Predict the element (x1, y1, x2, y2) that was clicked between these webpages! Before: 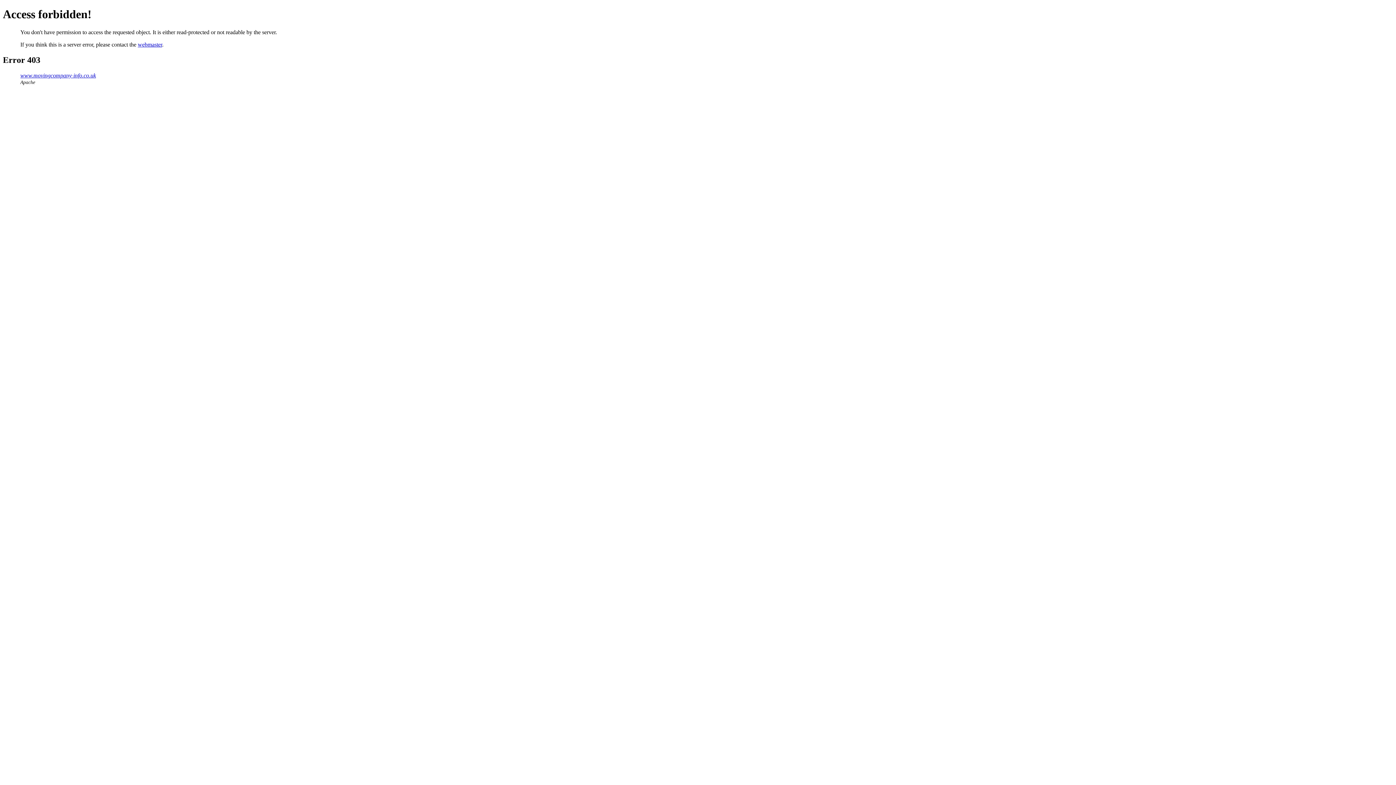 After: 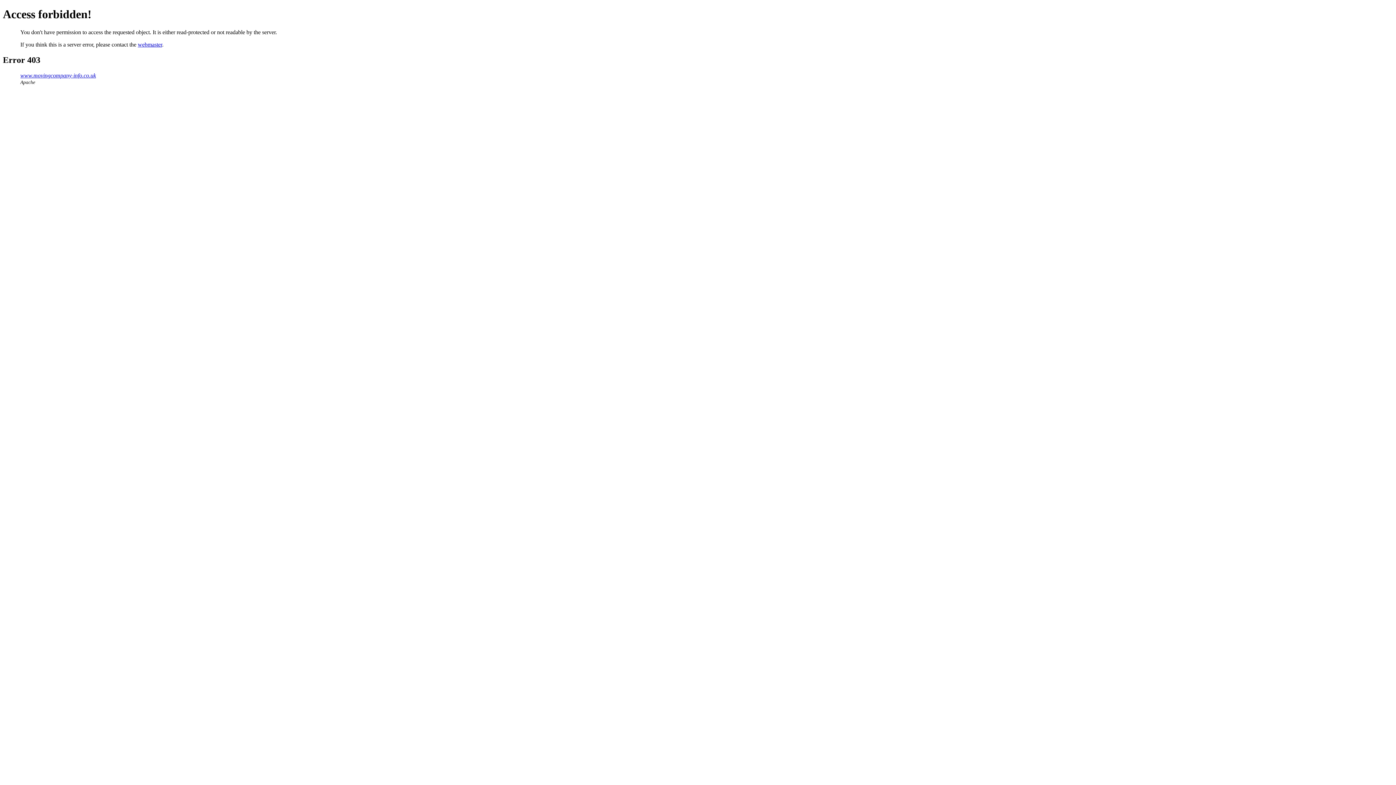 Action: label: webmaster bbox: (137, 41, 162, 47)